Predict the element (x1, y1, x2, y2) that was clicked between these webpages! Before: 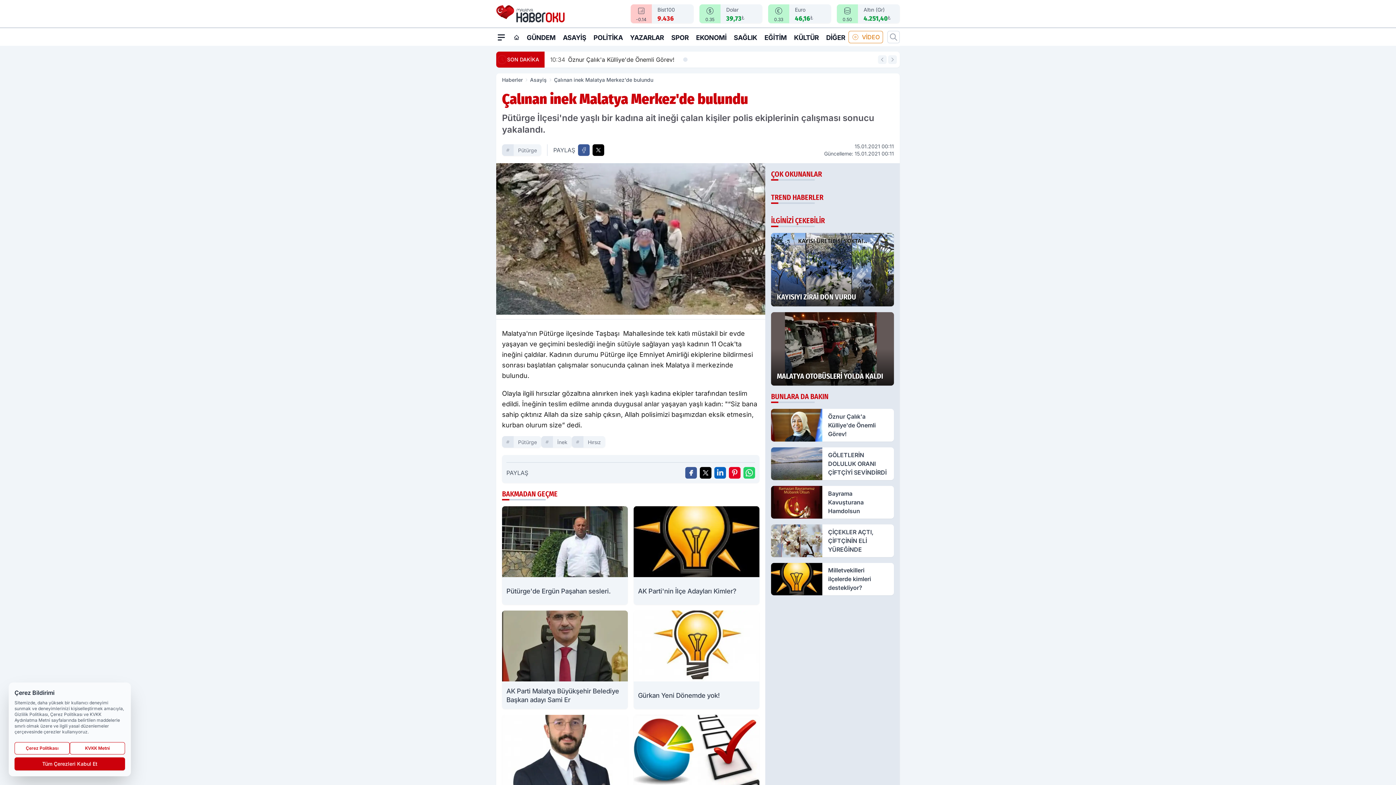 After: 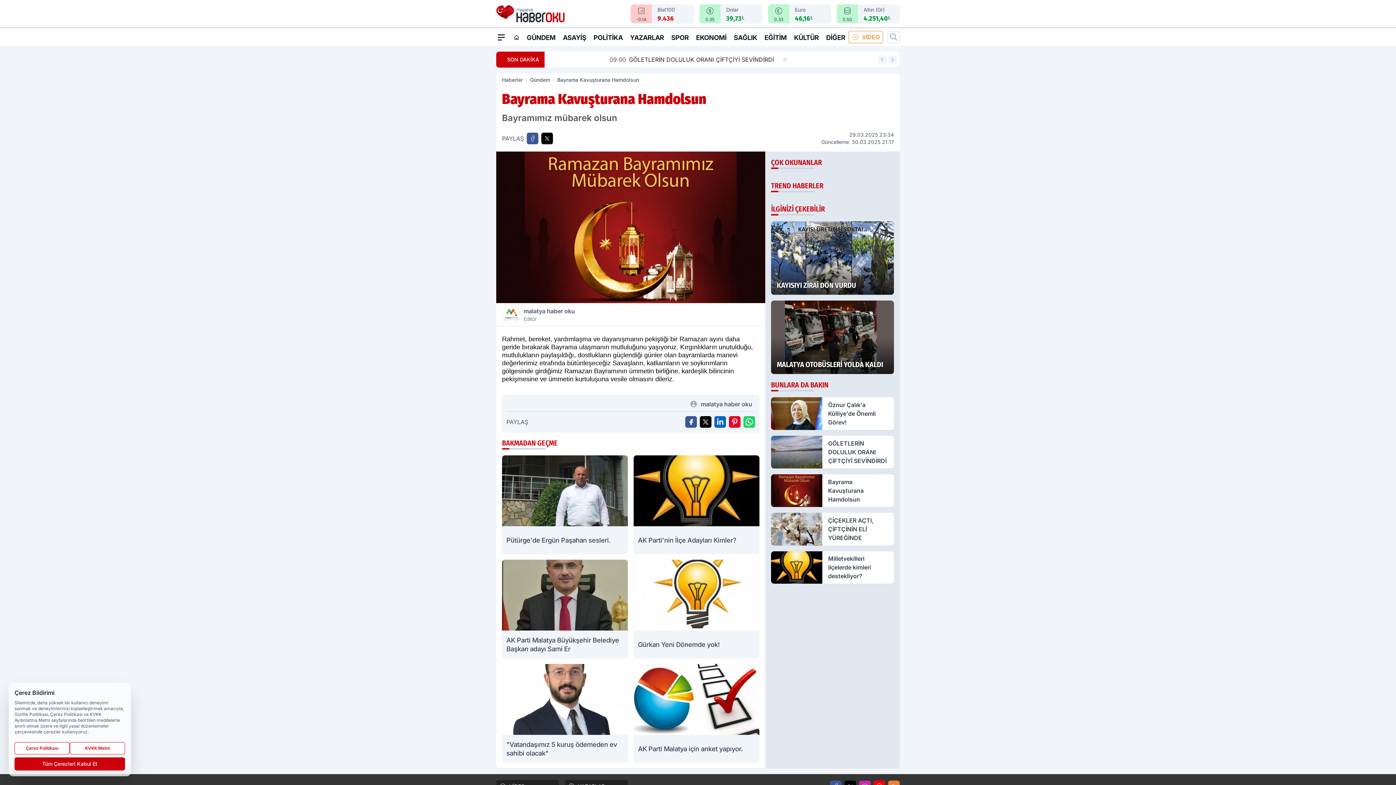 Action: label: Bayrama Kavuşturana Hamdolsun bbox: (771, 486, 894, 518)